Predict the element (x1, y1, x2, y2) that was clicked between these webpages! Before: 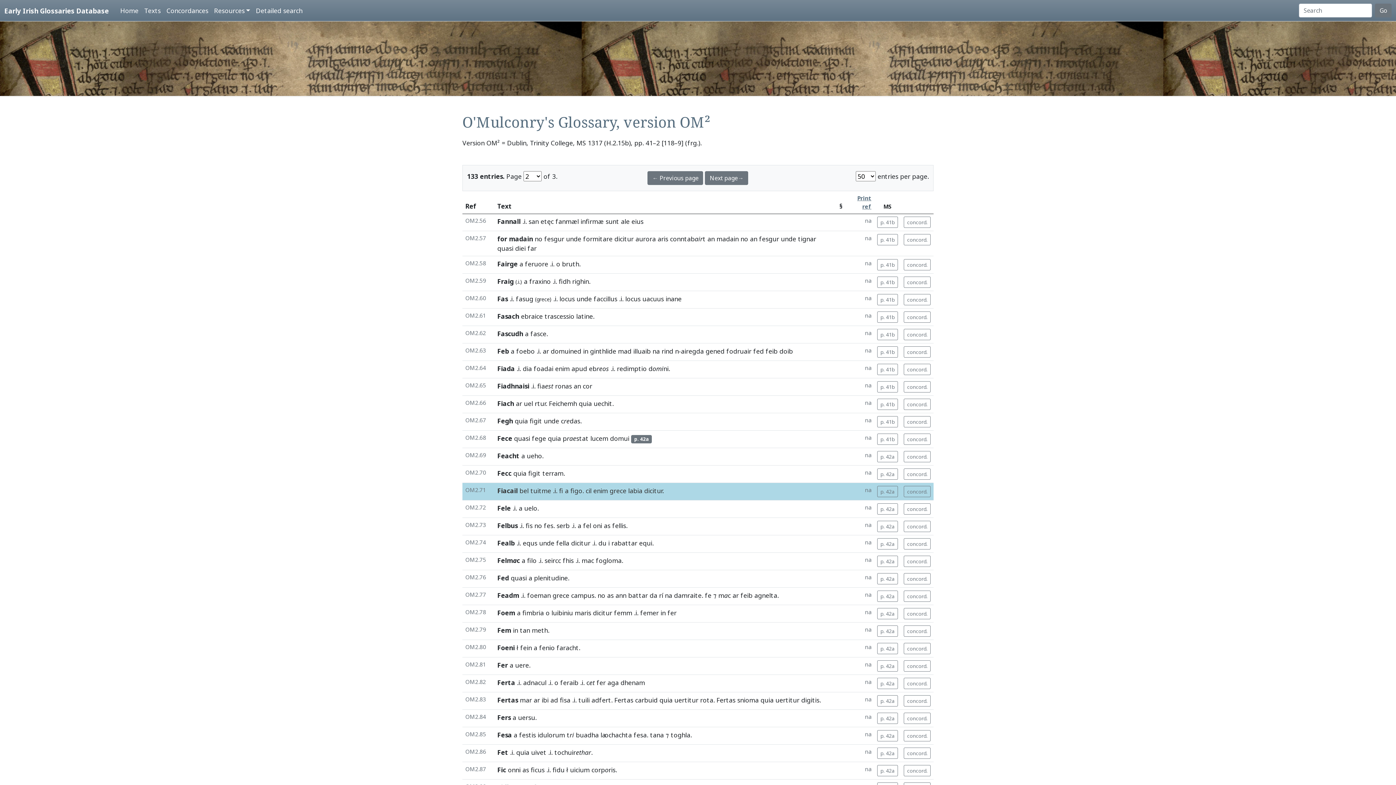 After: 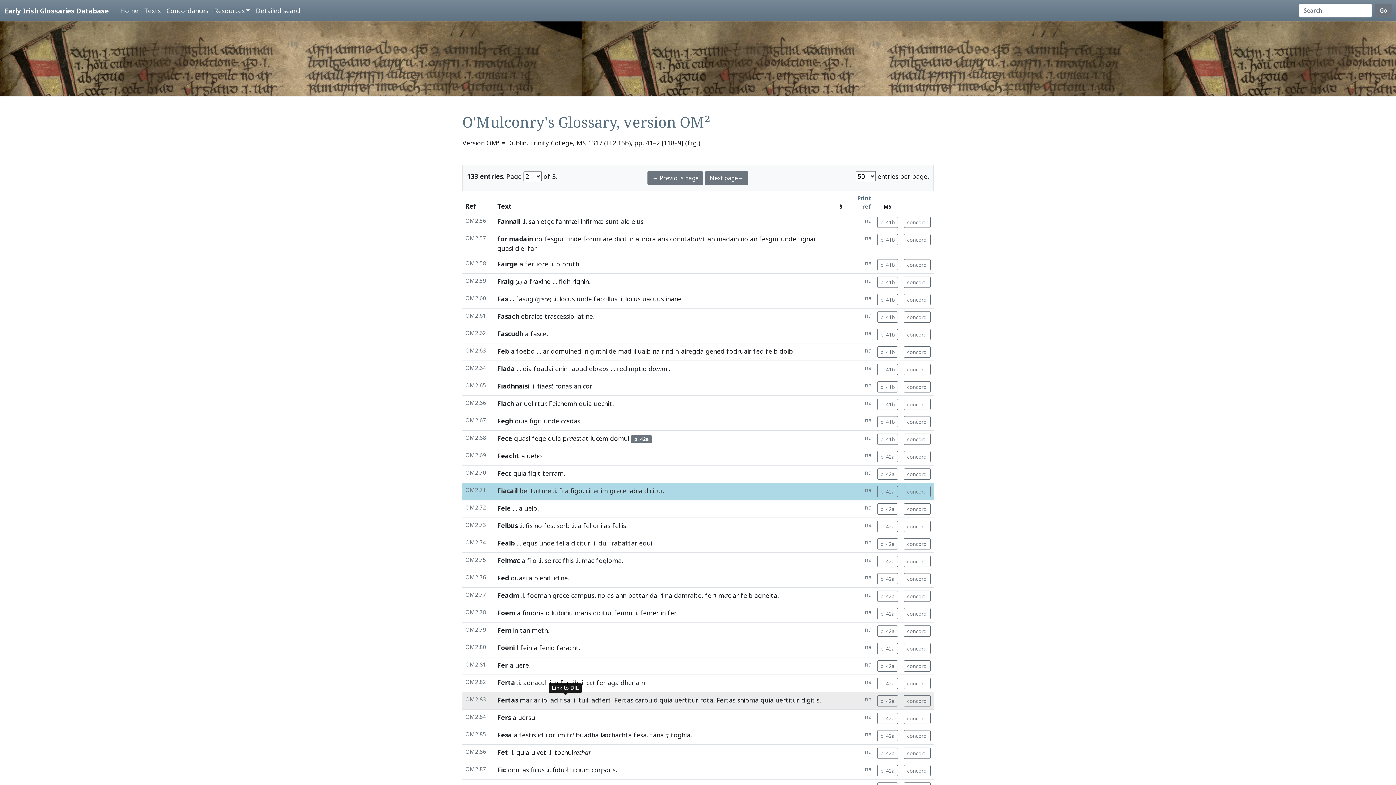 Action: bbox: (560, 696, 570, 704) label: fisa